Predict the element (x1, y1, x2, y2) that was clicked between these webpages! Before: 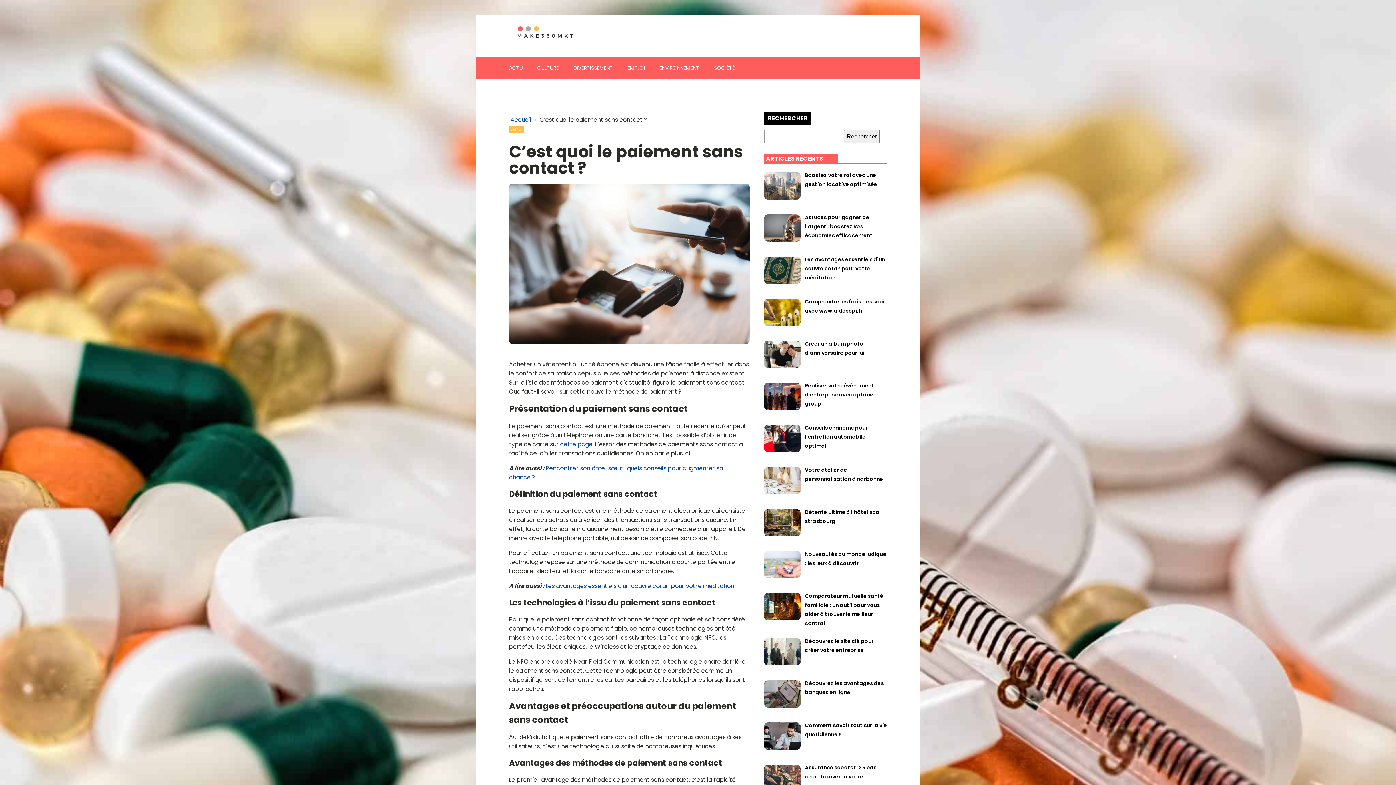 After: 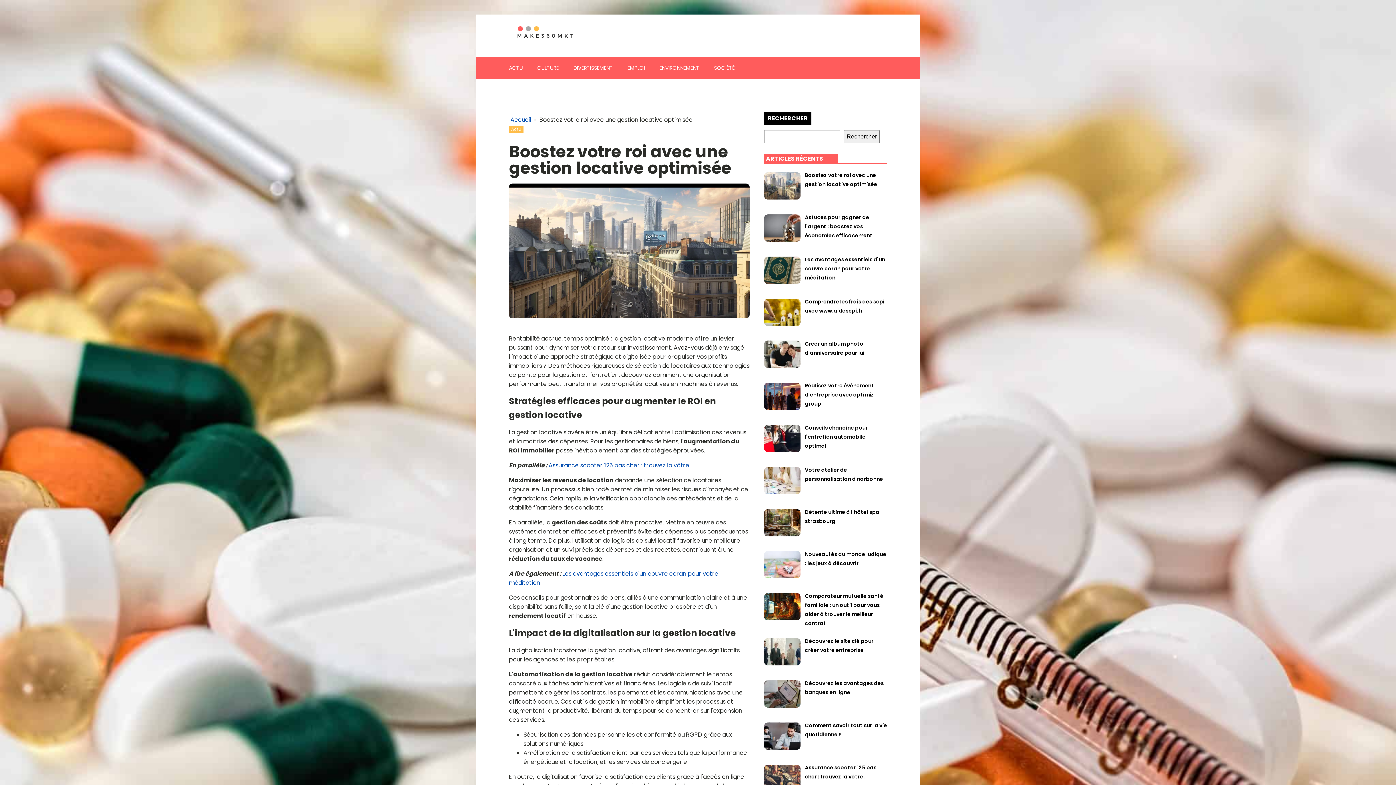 Action: label: Boostez votre roi avec une gestion locative optimisée bbox: (805, 171, 877, 188)